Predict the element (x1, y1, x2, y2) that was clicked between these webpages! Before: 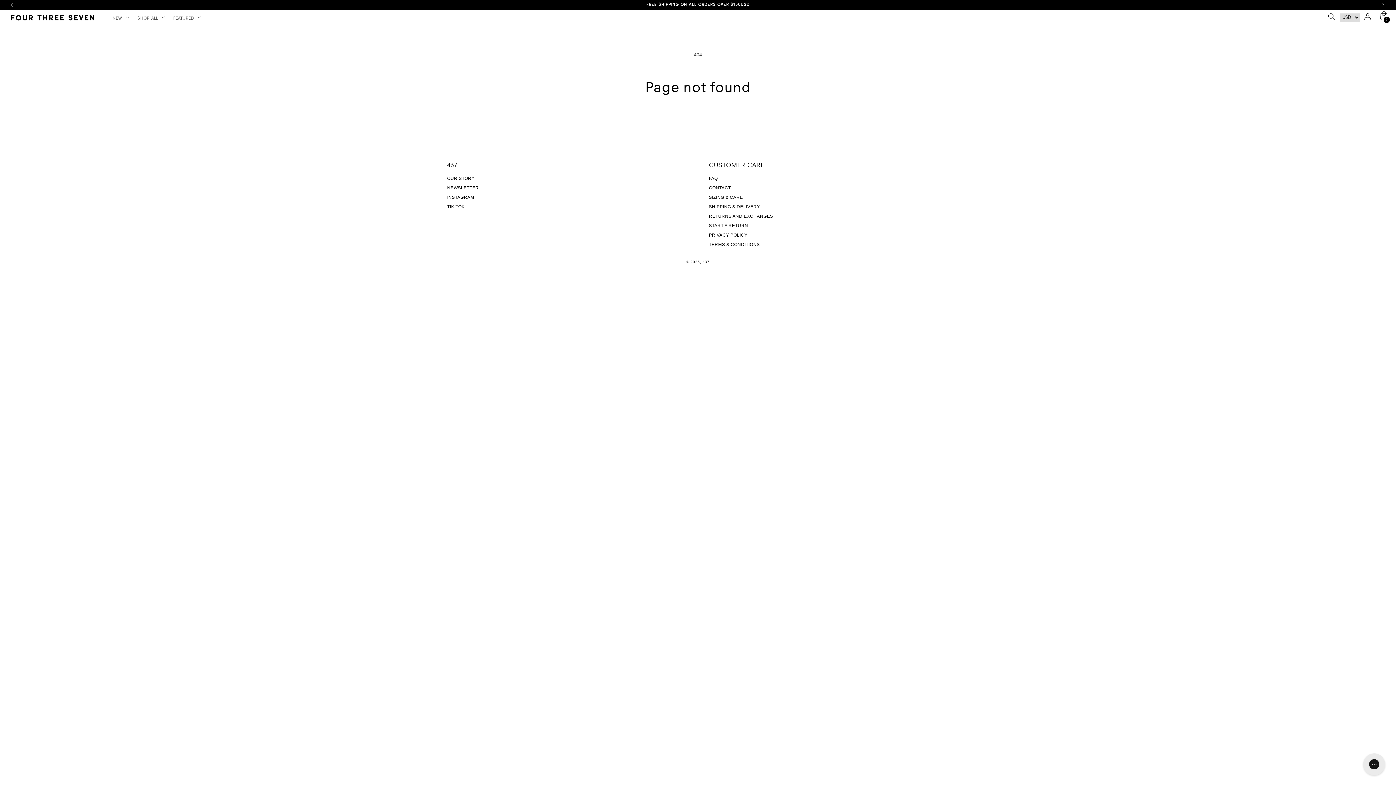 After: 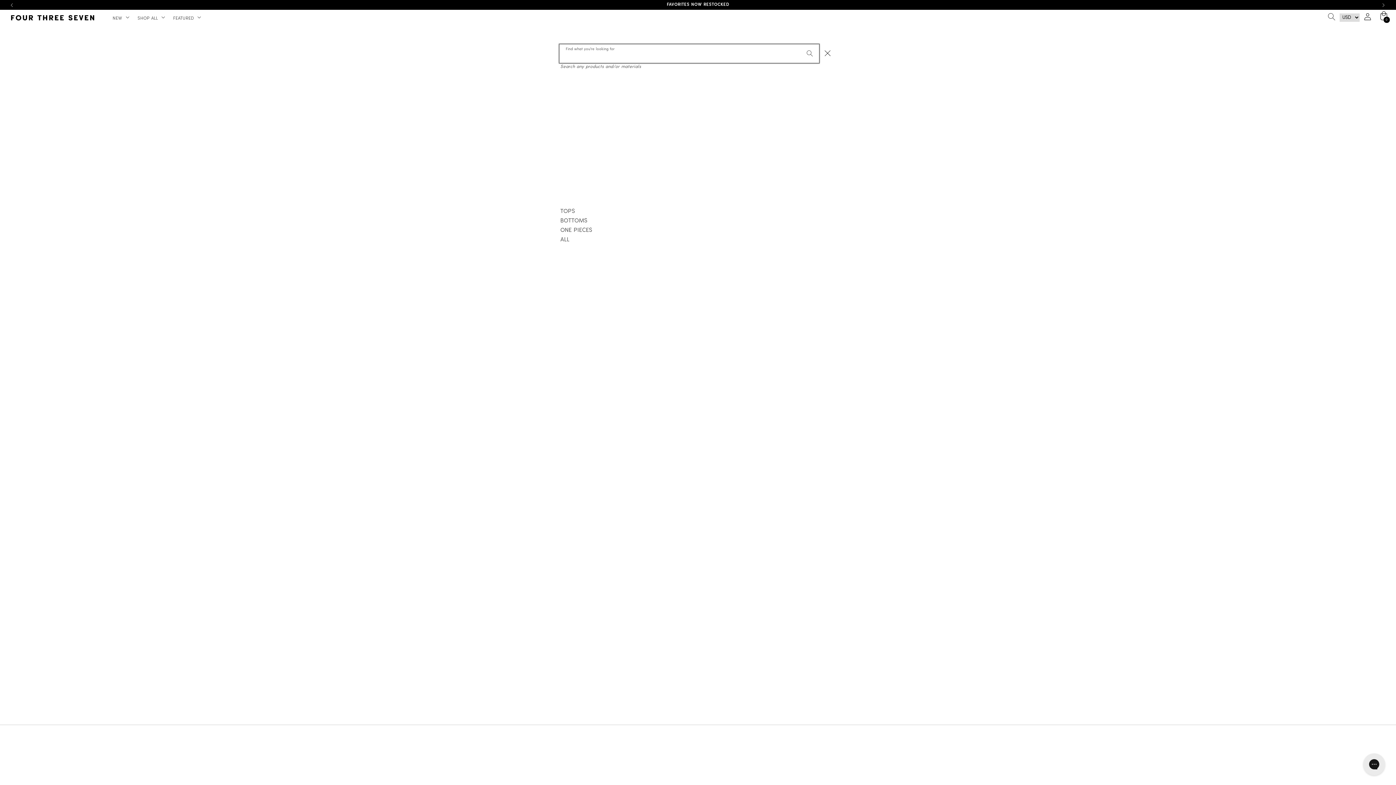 Action: label: Search bbox: (1323, 9, 1339, 25)